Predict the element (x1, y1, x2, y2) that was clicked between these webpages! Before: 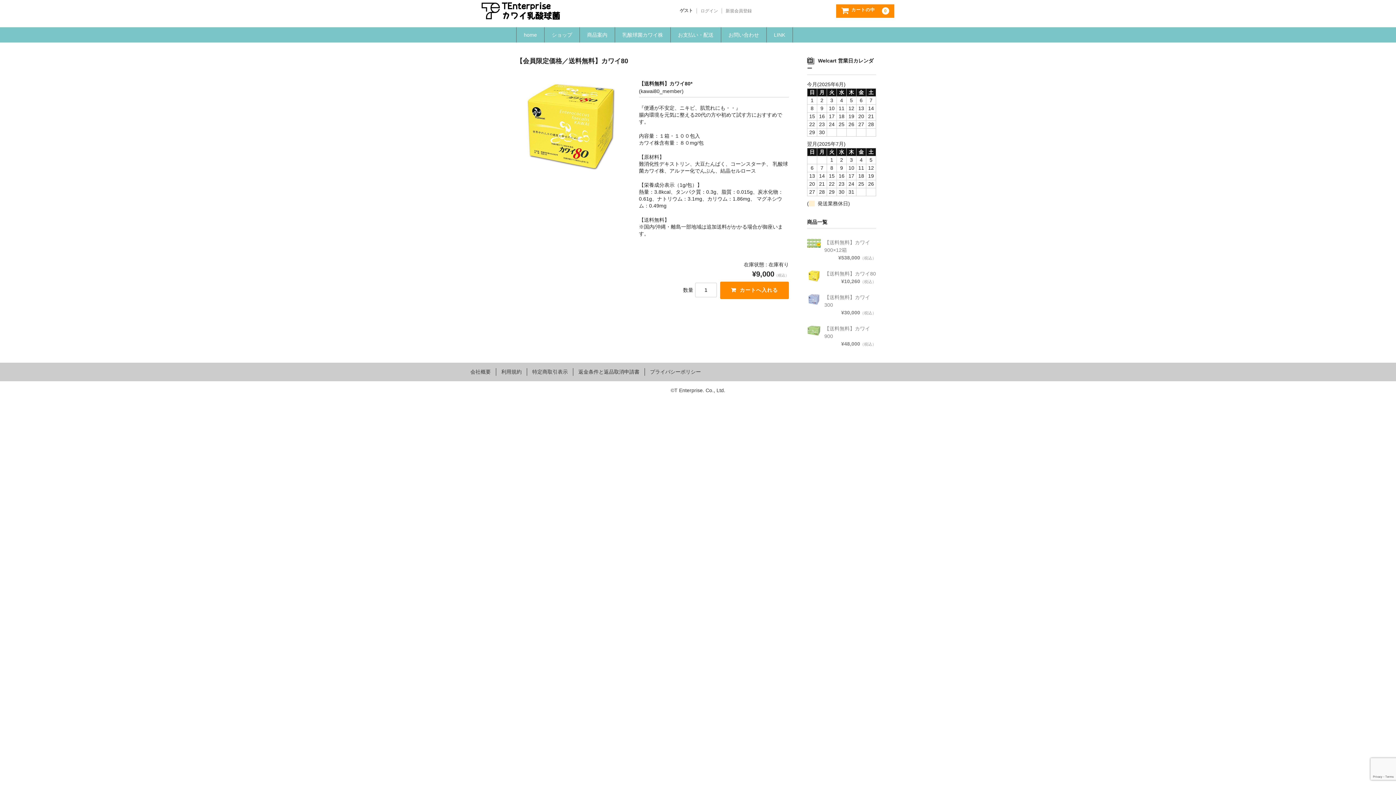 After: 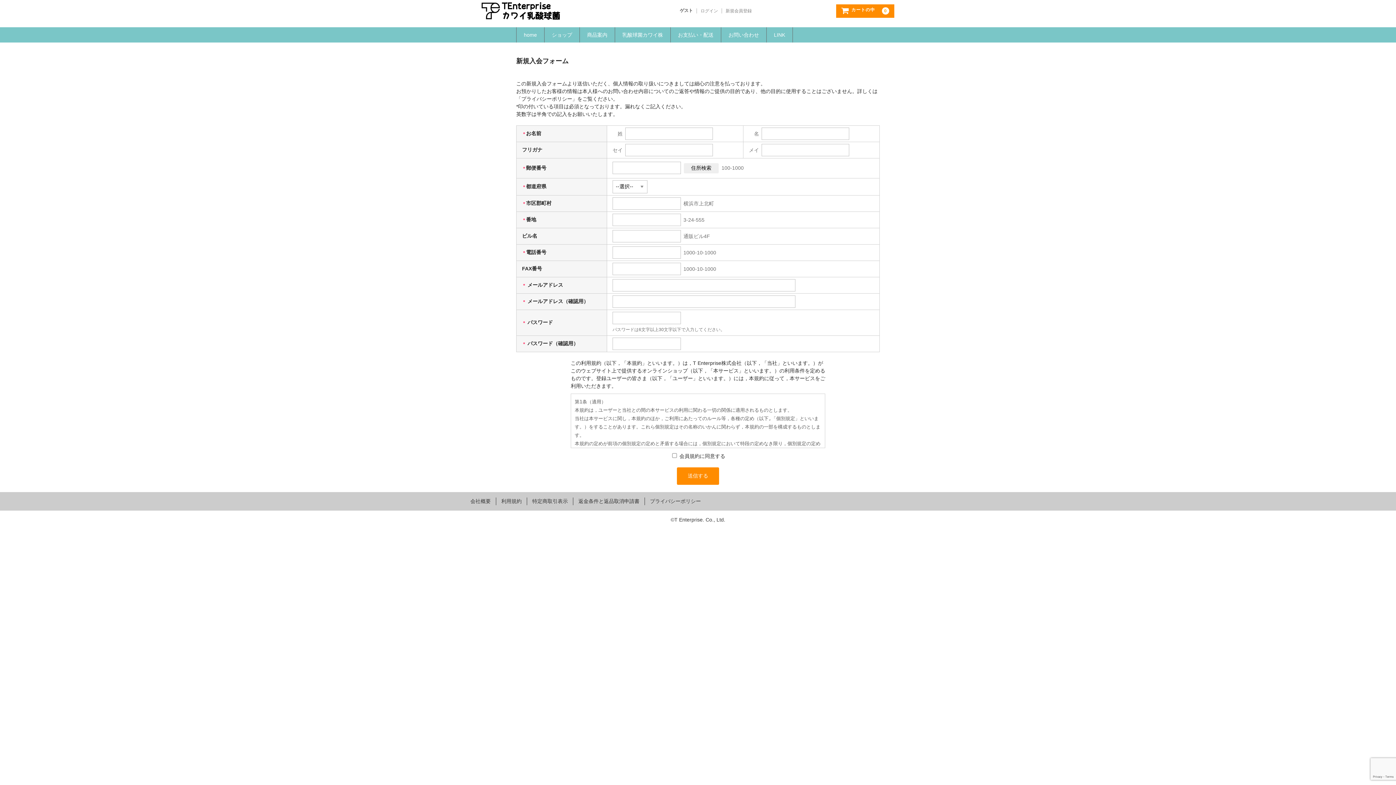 Action: label: 新規会員登録 bbox: (722, 8, 755, 13)